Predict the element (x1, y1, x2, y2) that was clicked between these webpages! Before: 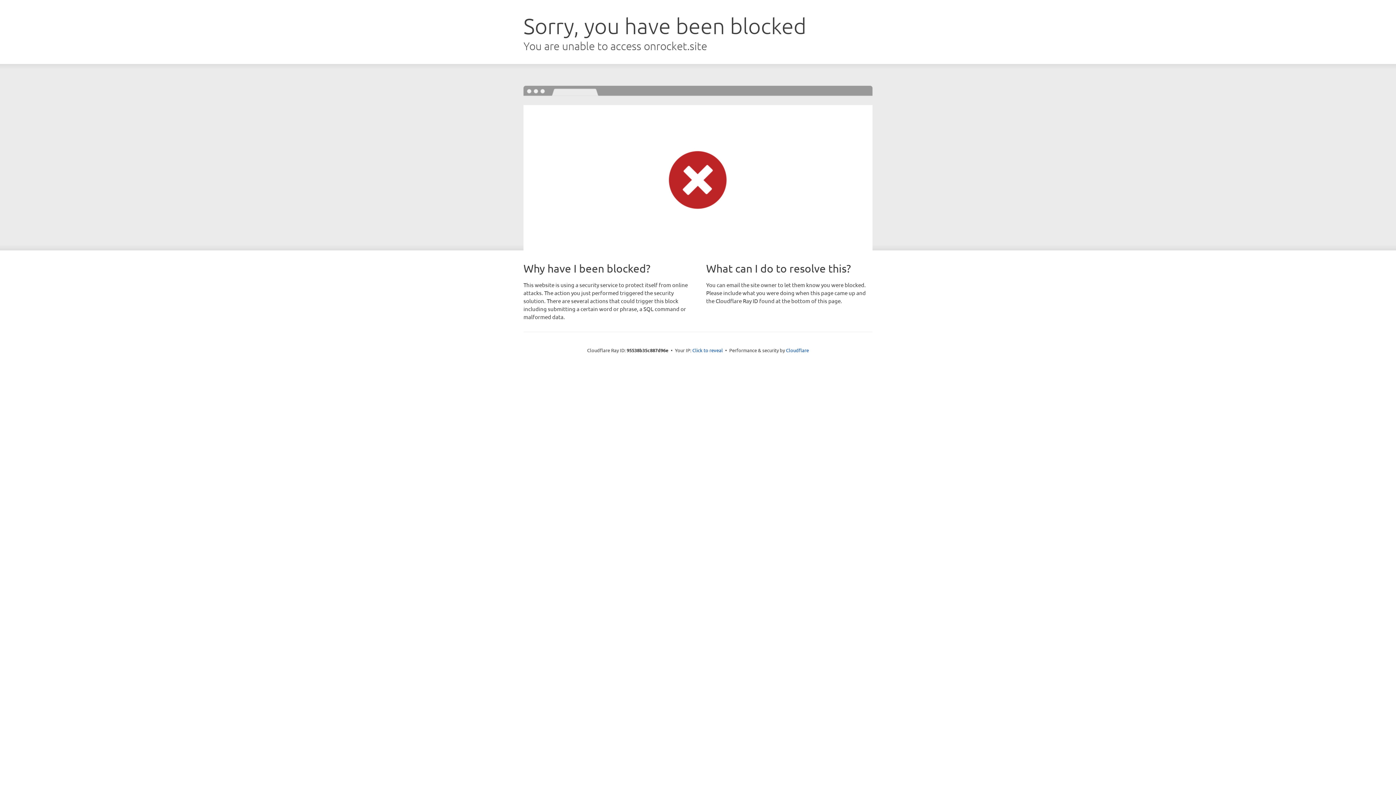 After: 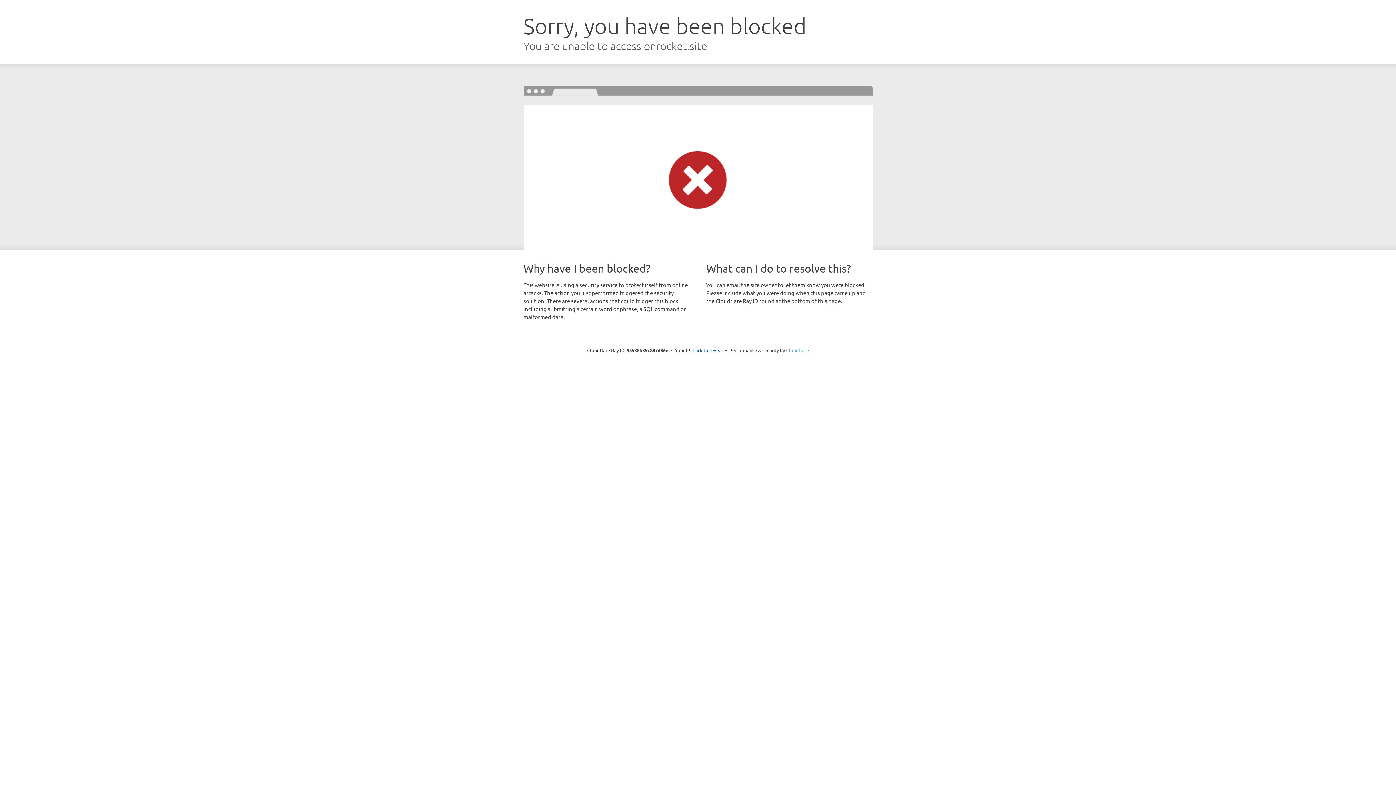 Action: bbox: (786, 347, 809, 353) label: Cloudflare